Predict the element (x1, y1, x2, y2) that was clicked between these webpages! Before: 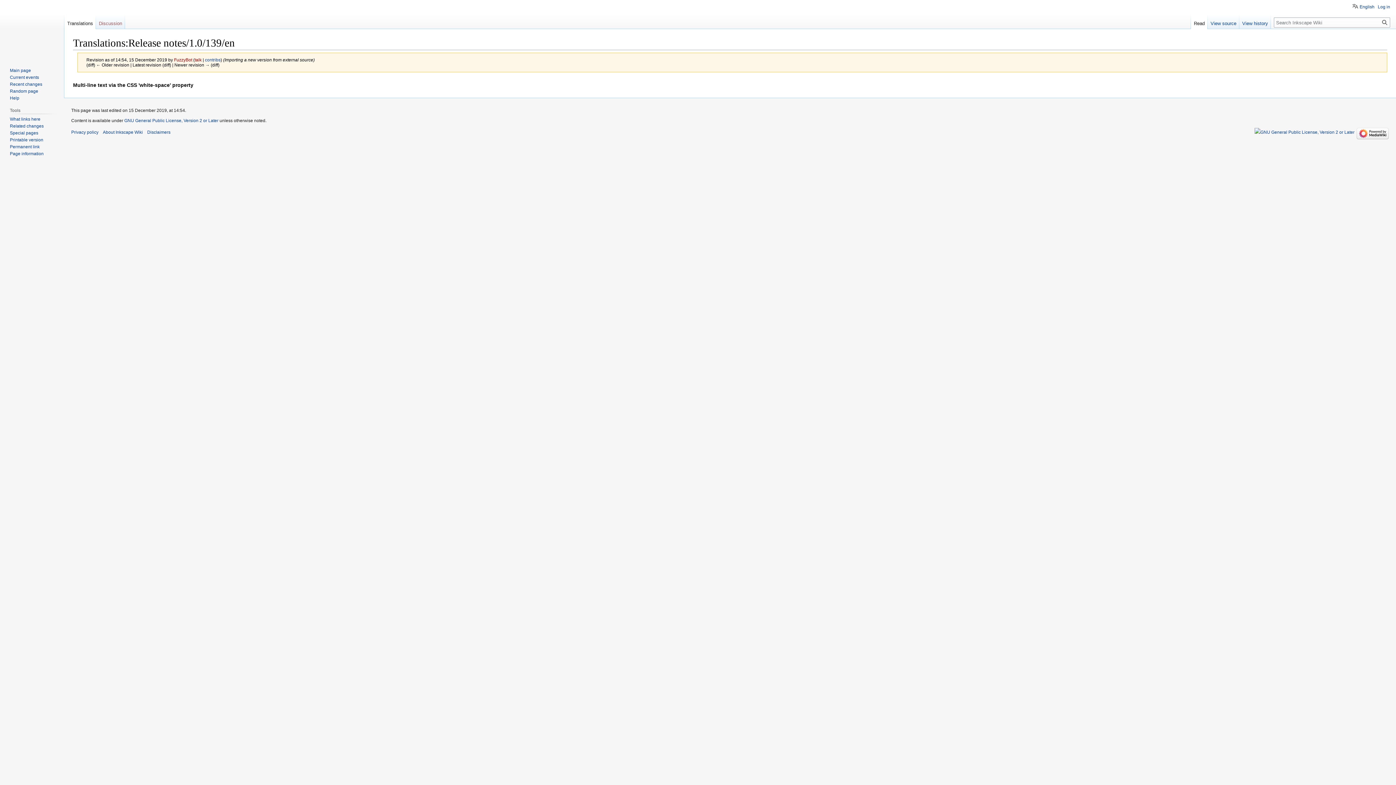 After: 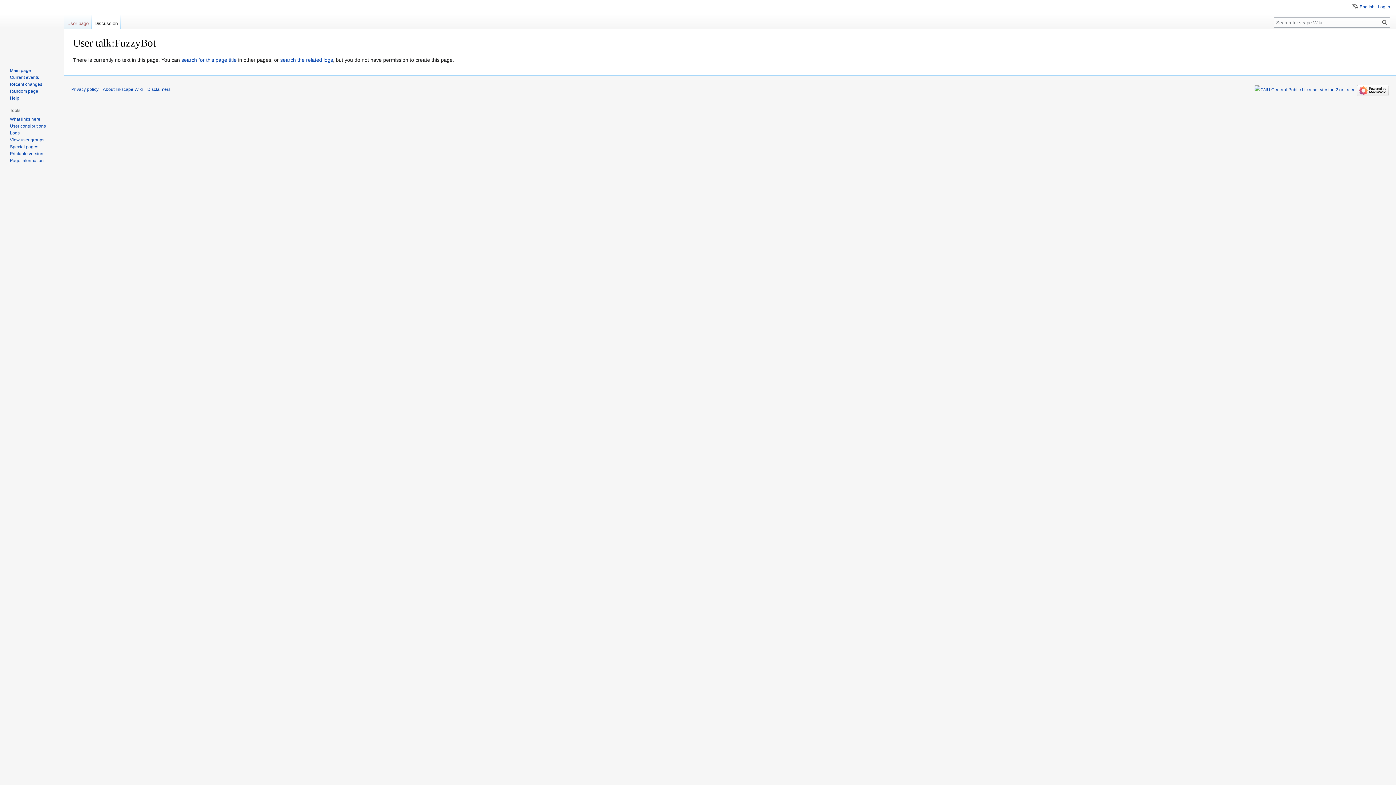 Action: label: talk bbox: (194, 57, 201, 62)